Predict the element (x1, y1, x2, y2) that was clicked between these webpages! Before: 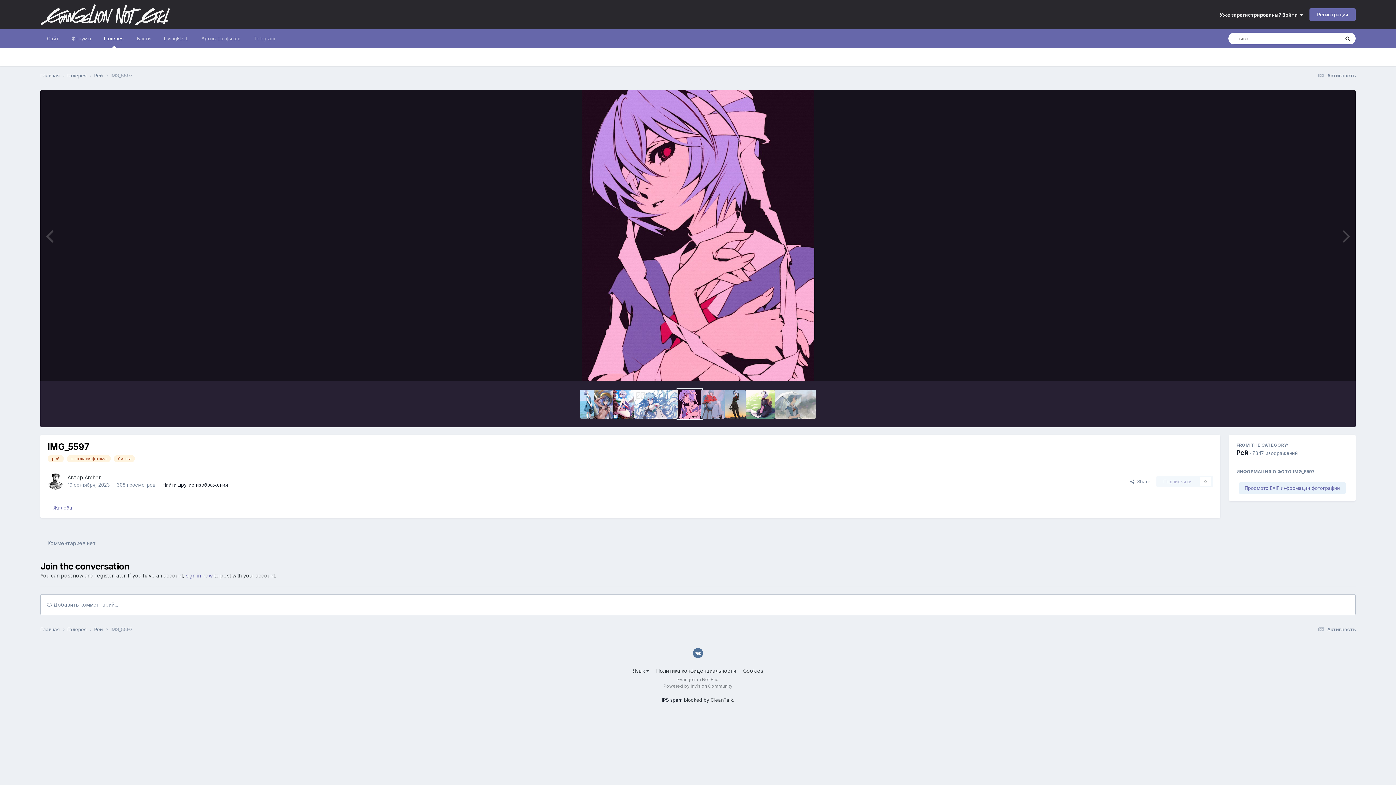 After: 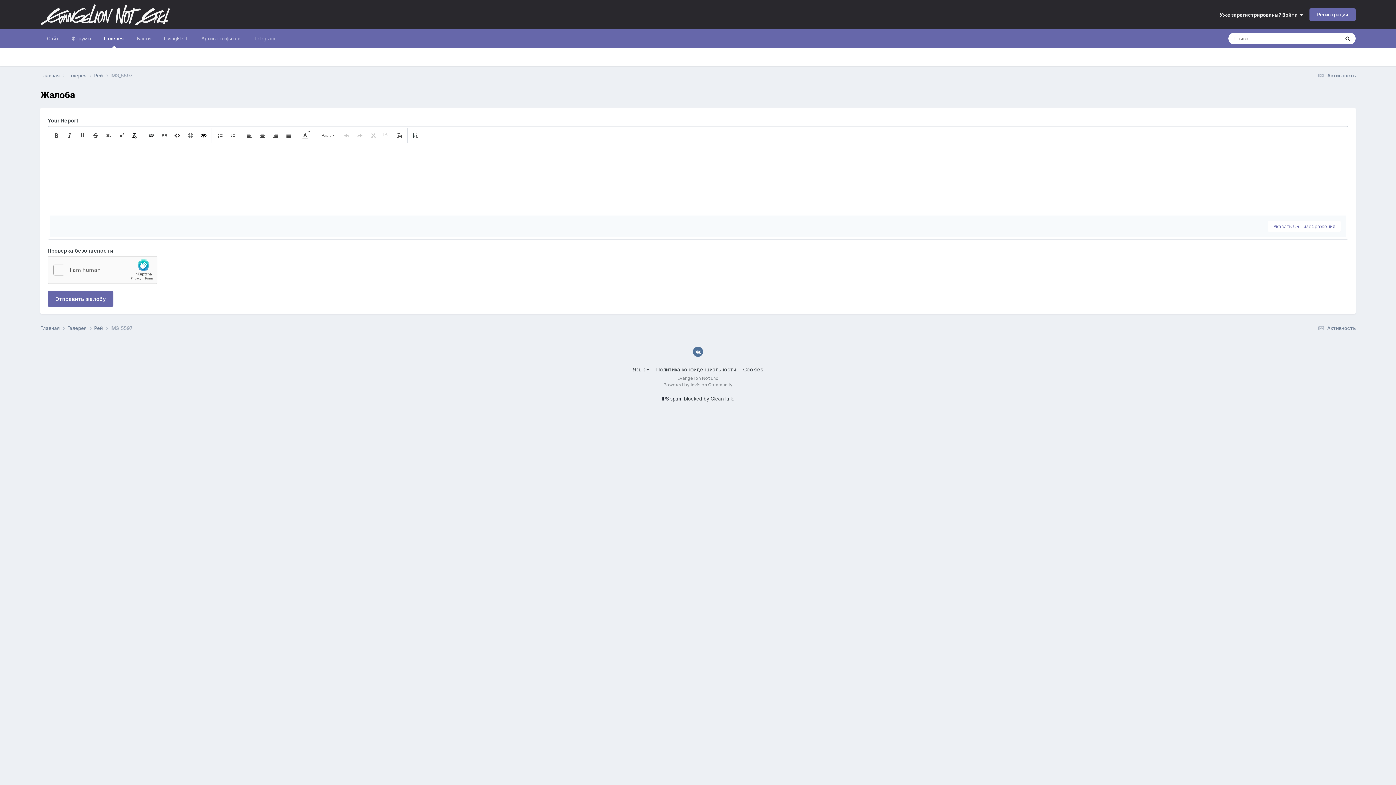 Action: label: Жалоба bbox: (47, 502, 78, 512)